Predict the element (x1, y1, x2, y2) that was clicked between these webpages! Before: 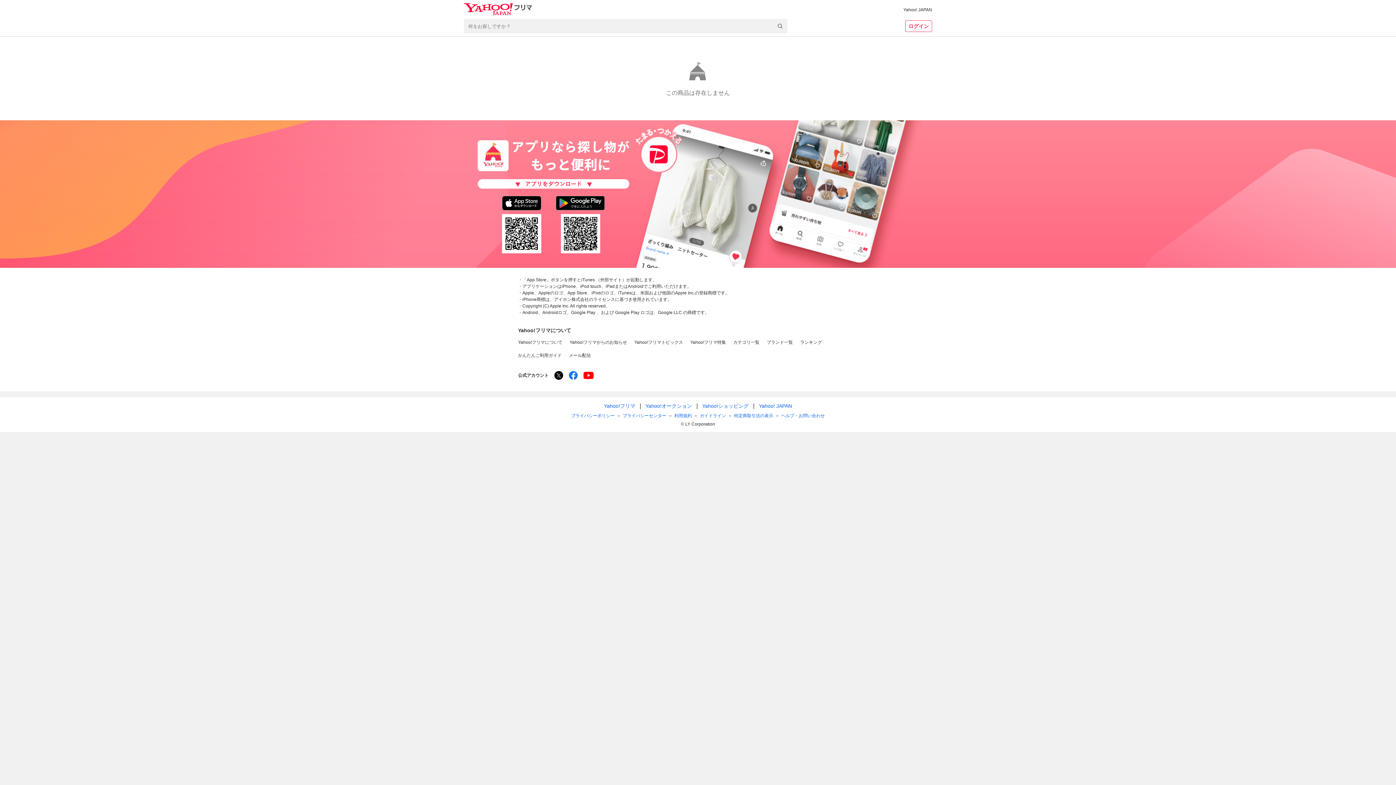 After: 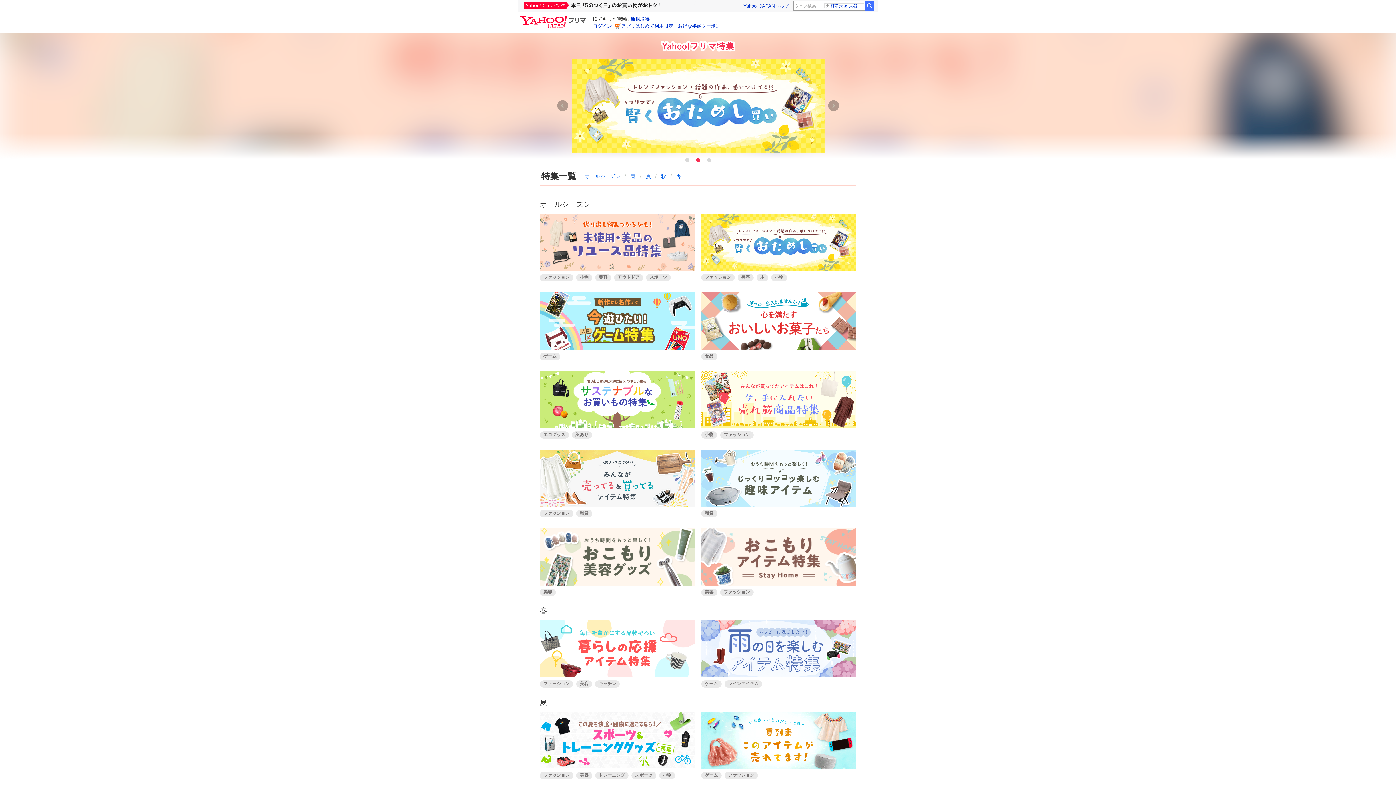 Action: bbox: (690, 340, 726, 345) label: Yahoo!フリマ特集